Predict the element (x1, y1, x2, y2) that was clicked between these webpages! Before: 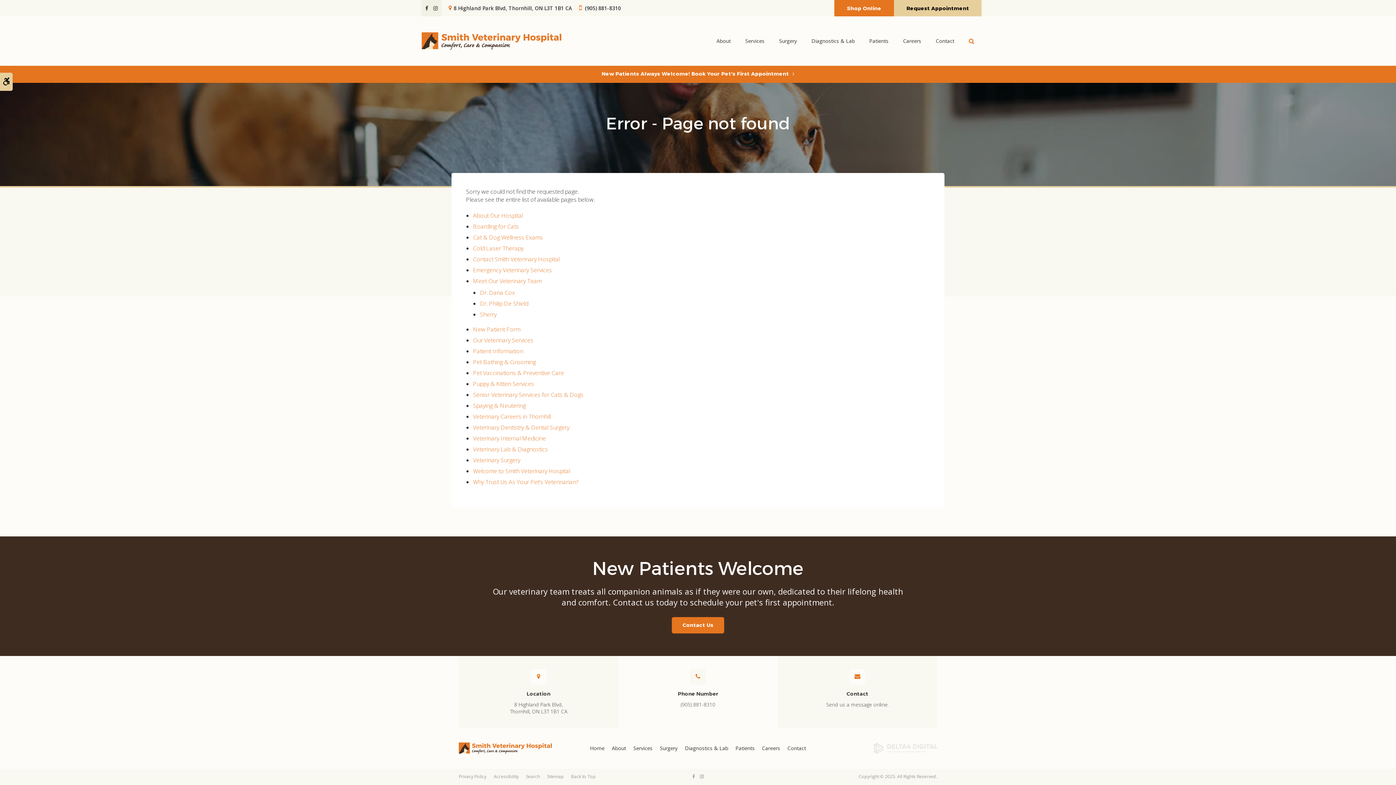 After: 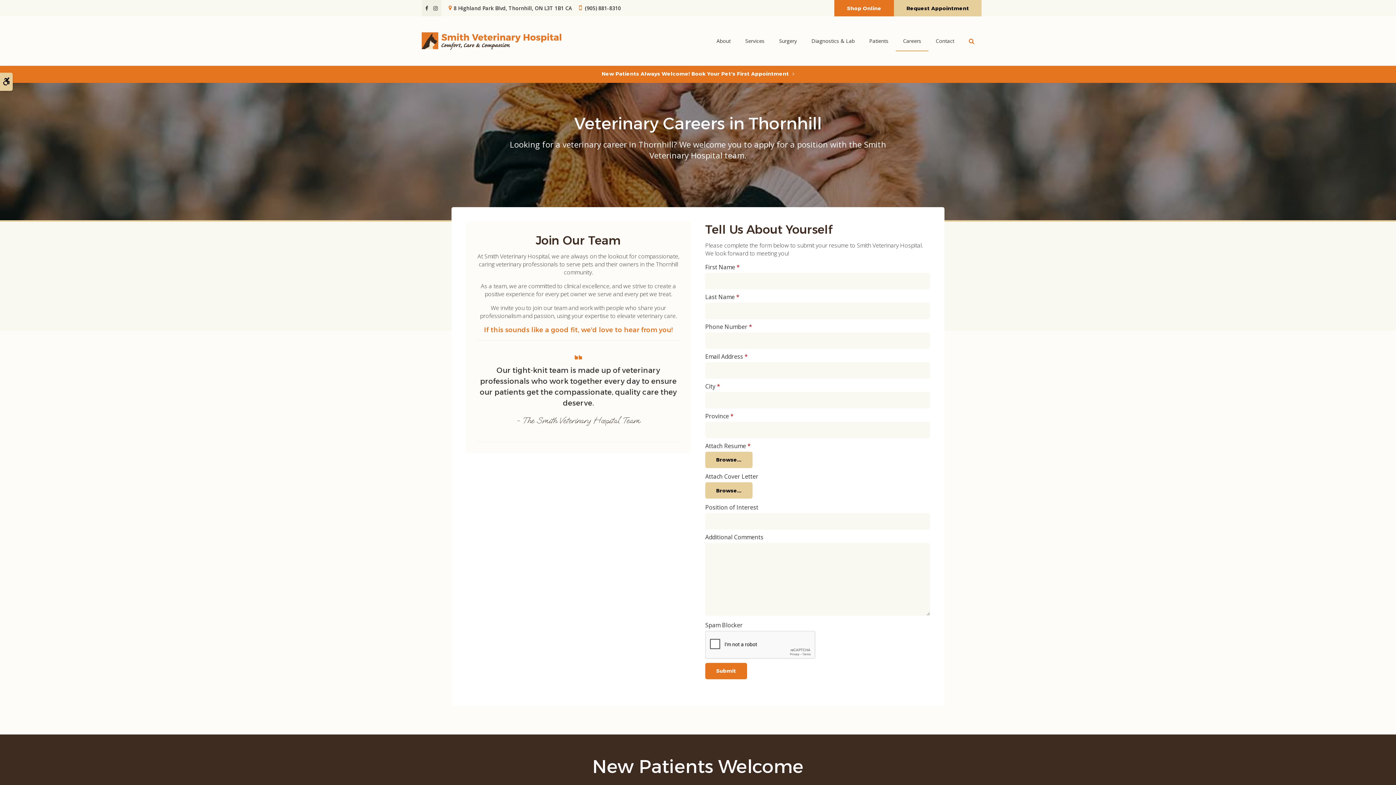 Action: label: Careers bbox: (896, 32, 928, 50)